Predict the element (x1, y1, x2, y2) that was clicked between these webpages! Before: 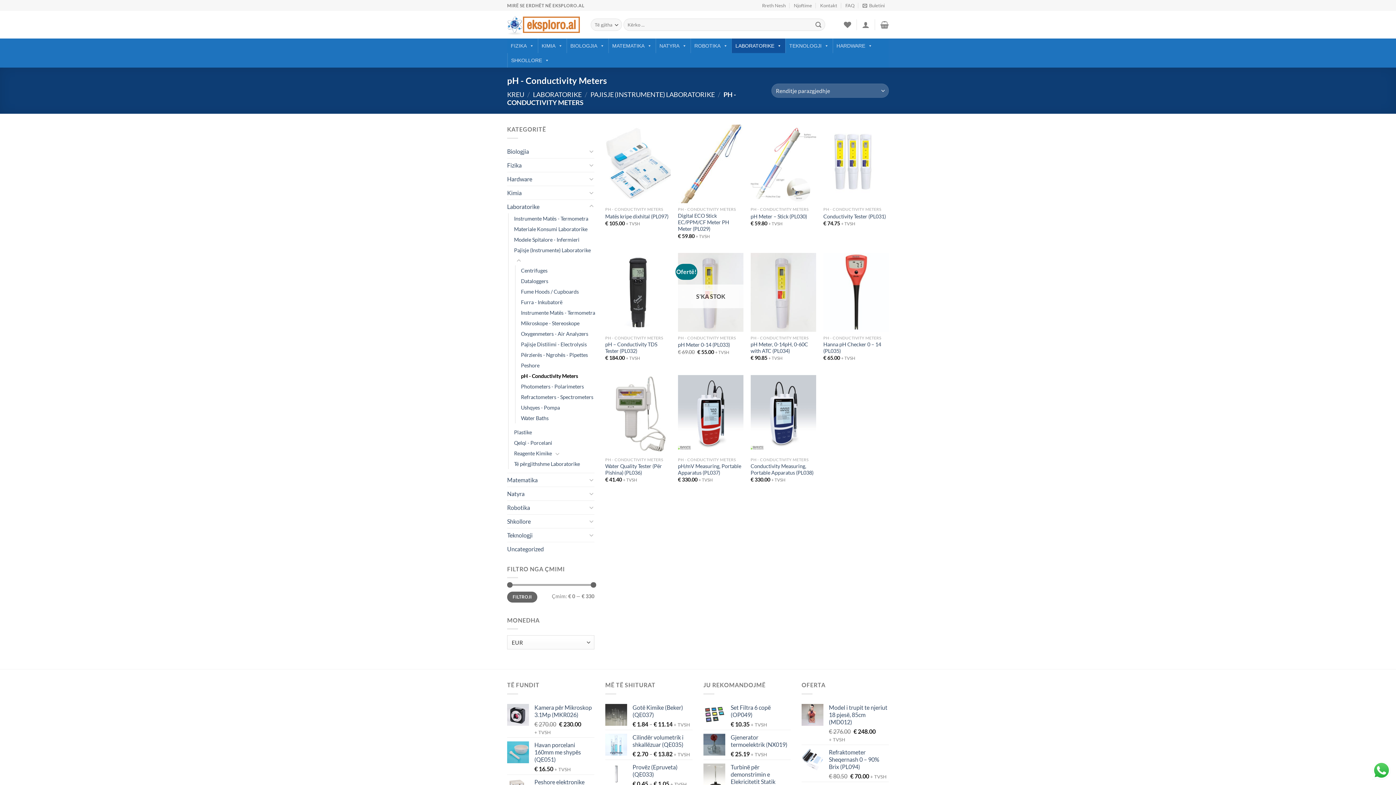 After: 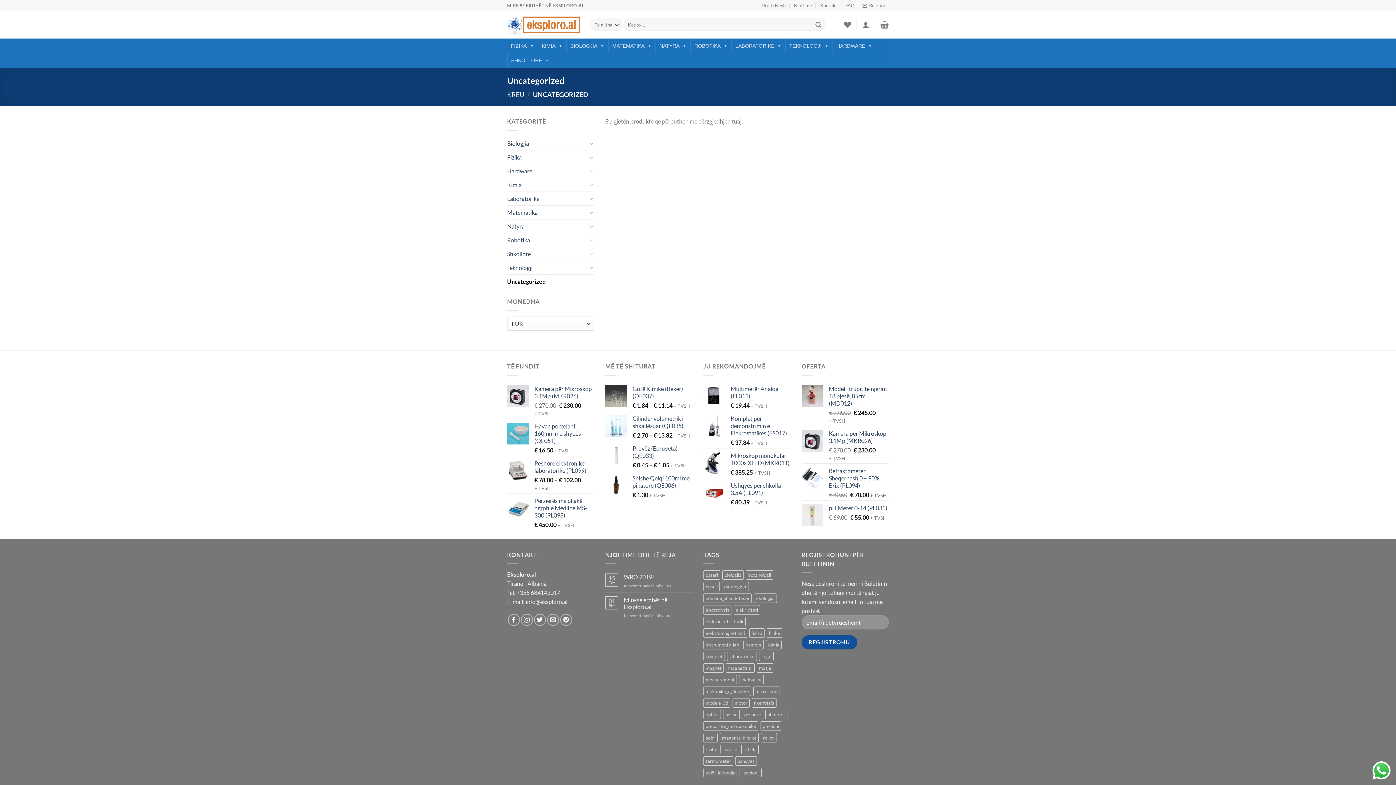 Action: bbox: (507, 542, 594, 555) label: Uncategorized